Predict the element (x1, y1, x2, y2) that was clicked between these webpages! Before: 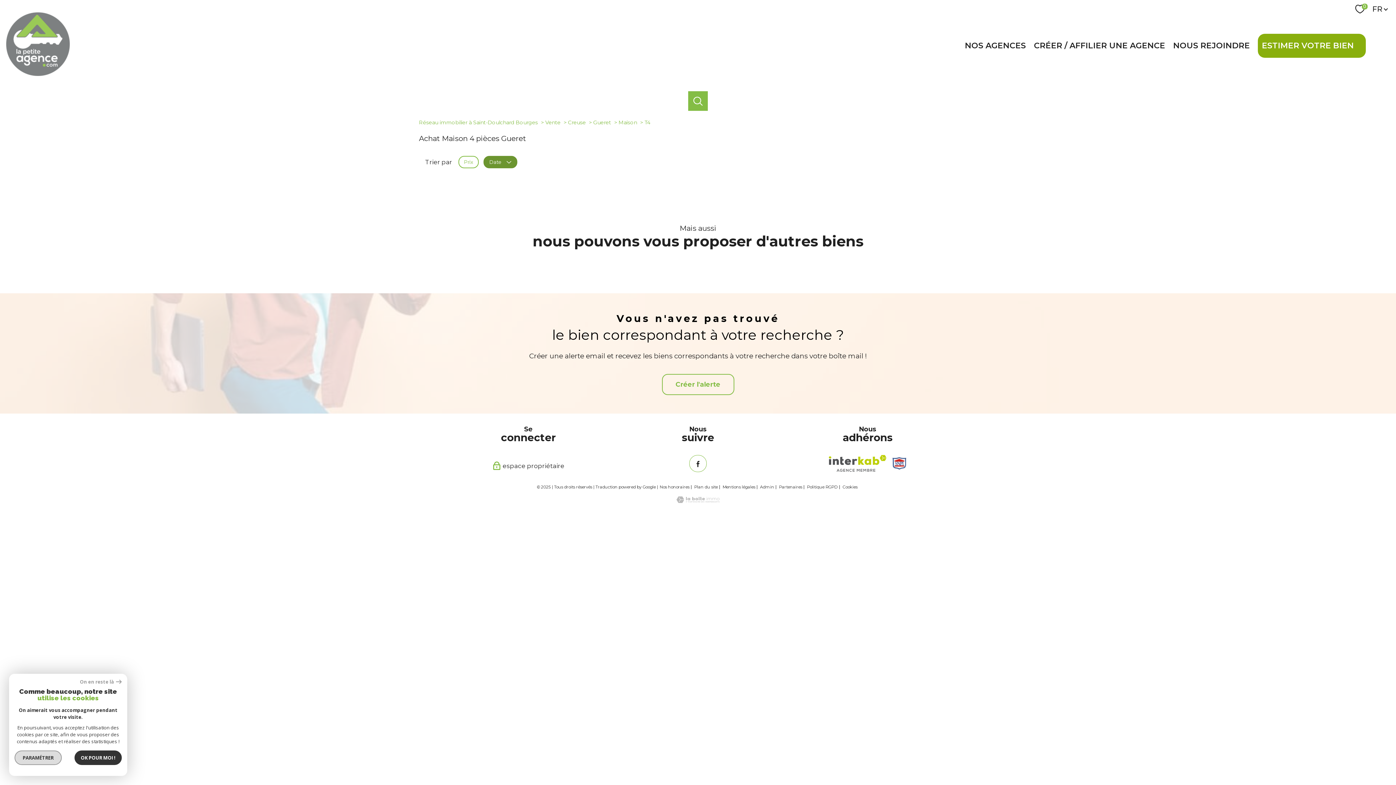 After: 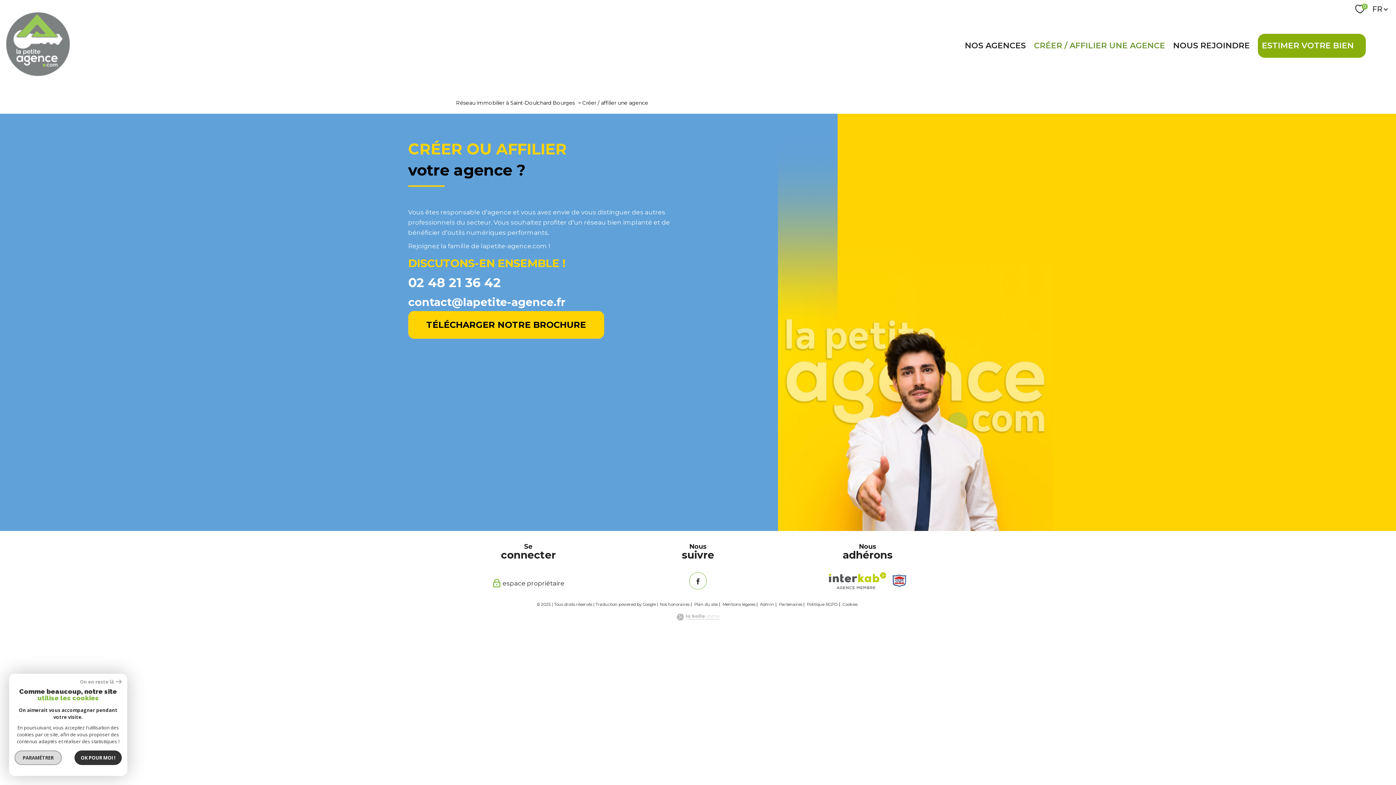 Action: bbox: (1034, 37, 1165, 53) label: CRÉER / AFFILIER UNE AGENCE